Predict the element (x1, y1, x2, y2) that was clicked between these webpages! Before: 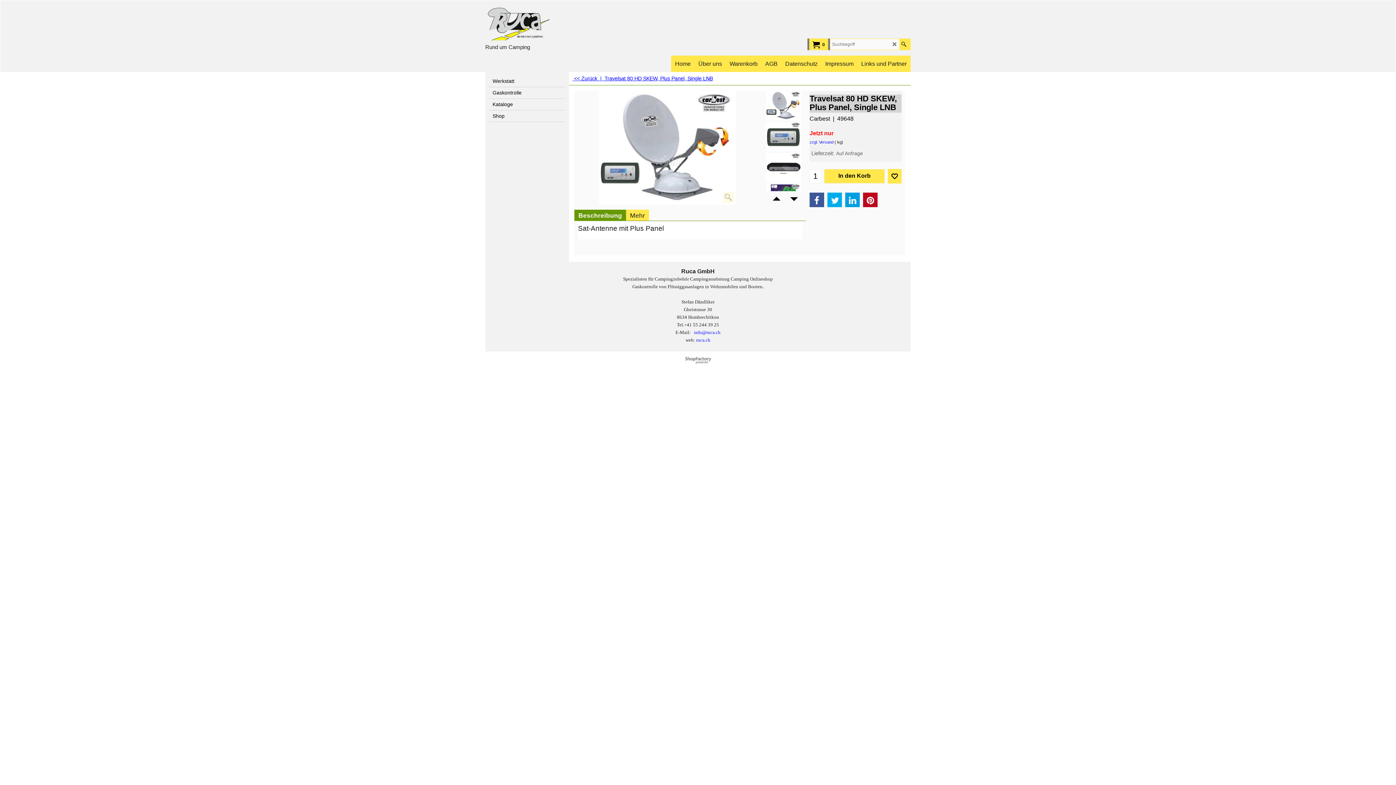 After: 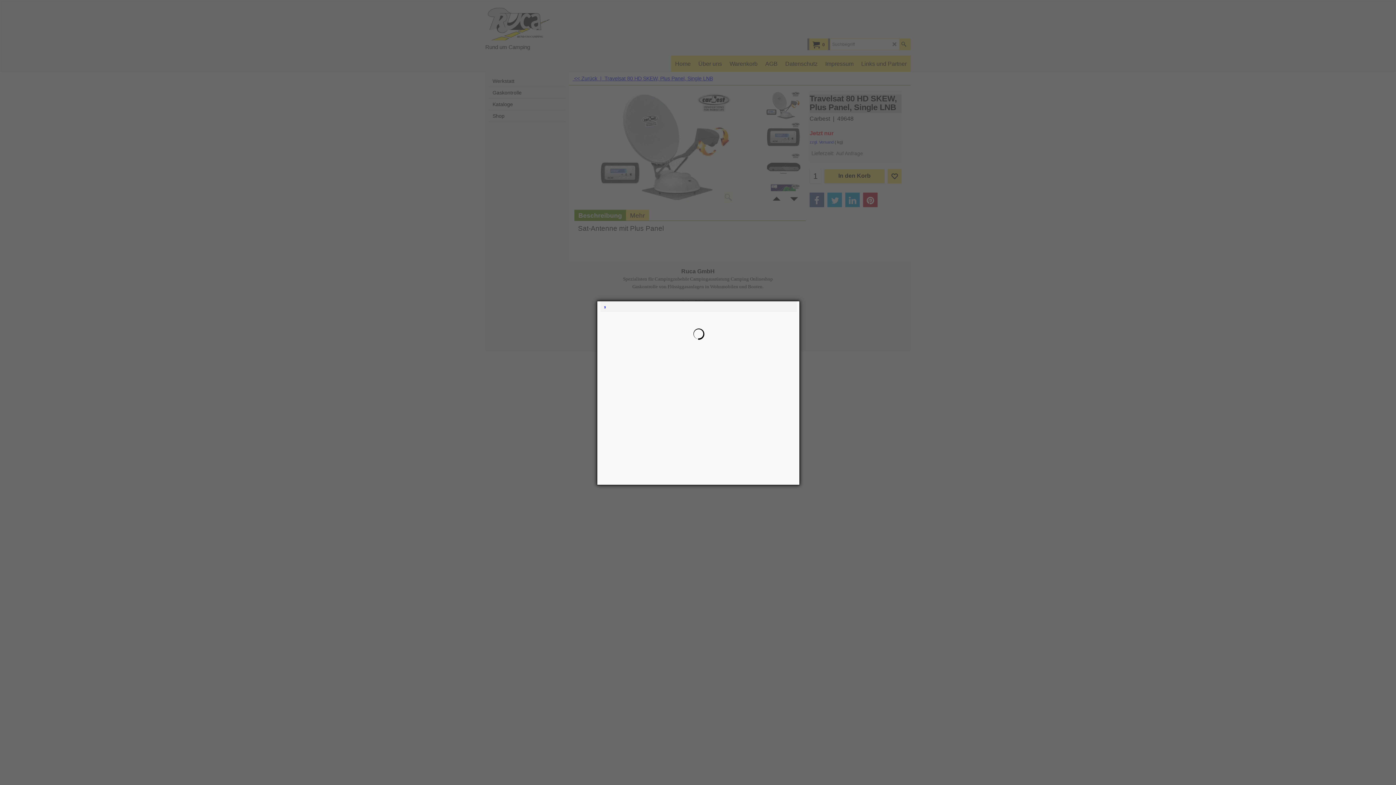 Action: bbox: (809, 139, 833, 144) label: zzgl. Versand